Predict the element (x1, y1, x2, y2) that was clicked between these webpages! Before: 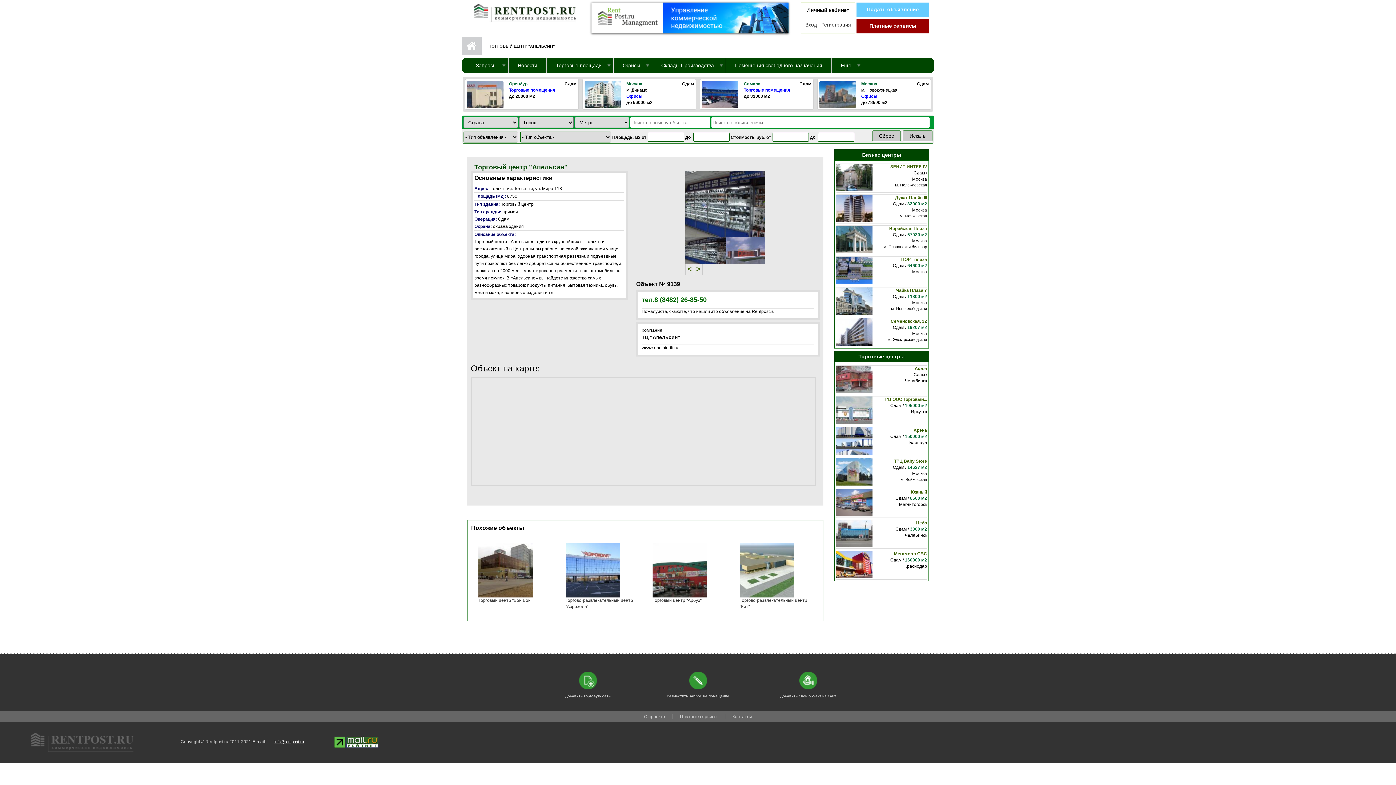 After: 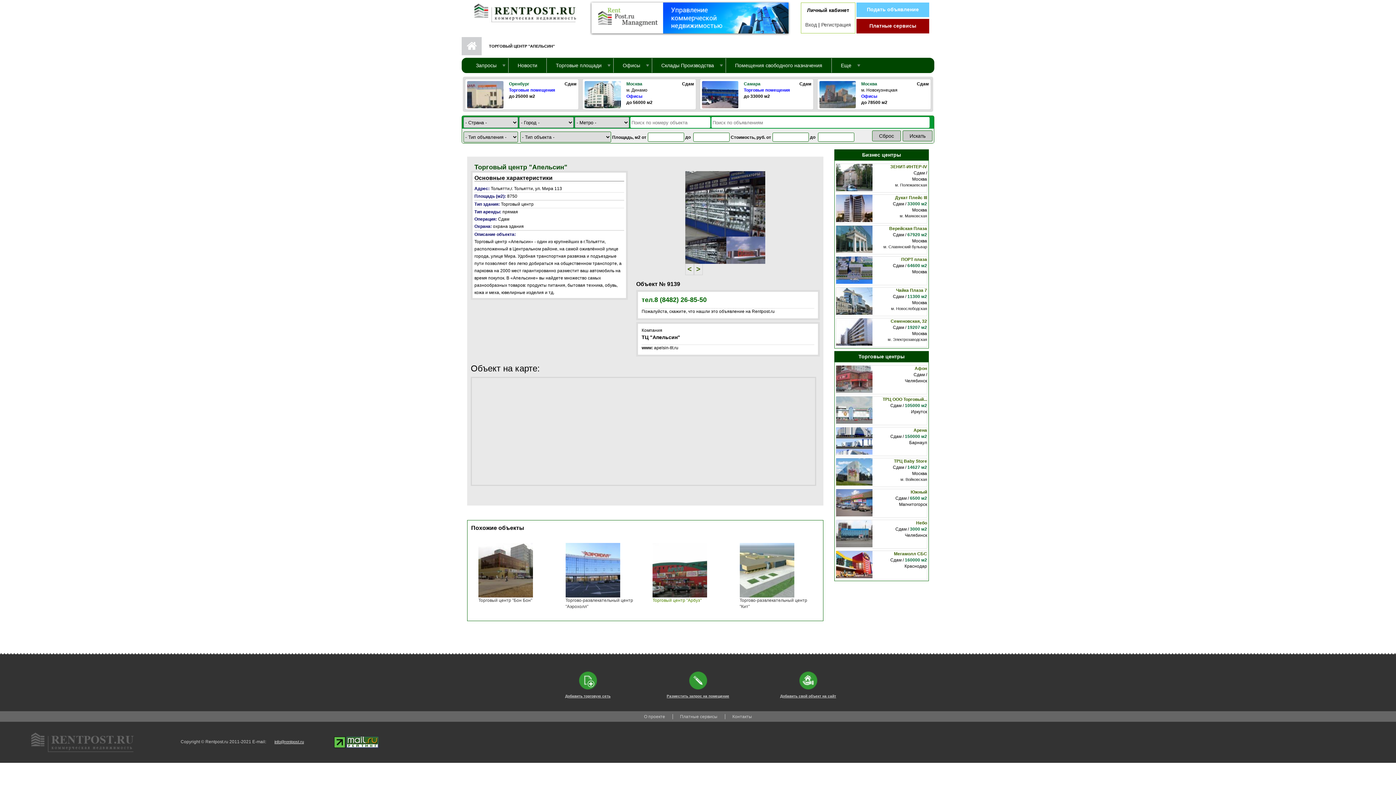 Action: label: Торговый центр "Арбуз" bbox: (652, 598, 701, 603)